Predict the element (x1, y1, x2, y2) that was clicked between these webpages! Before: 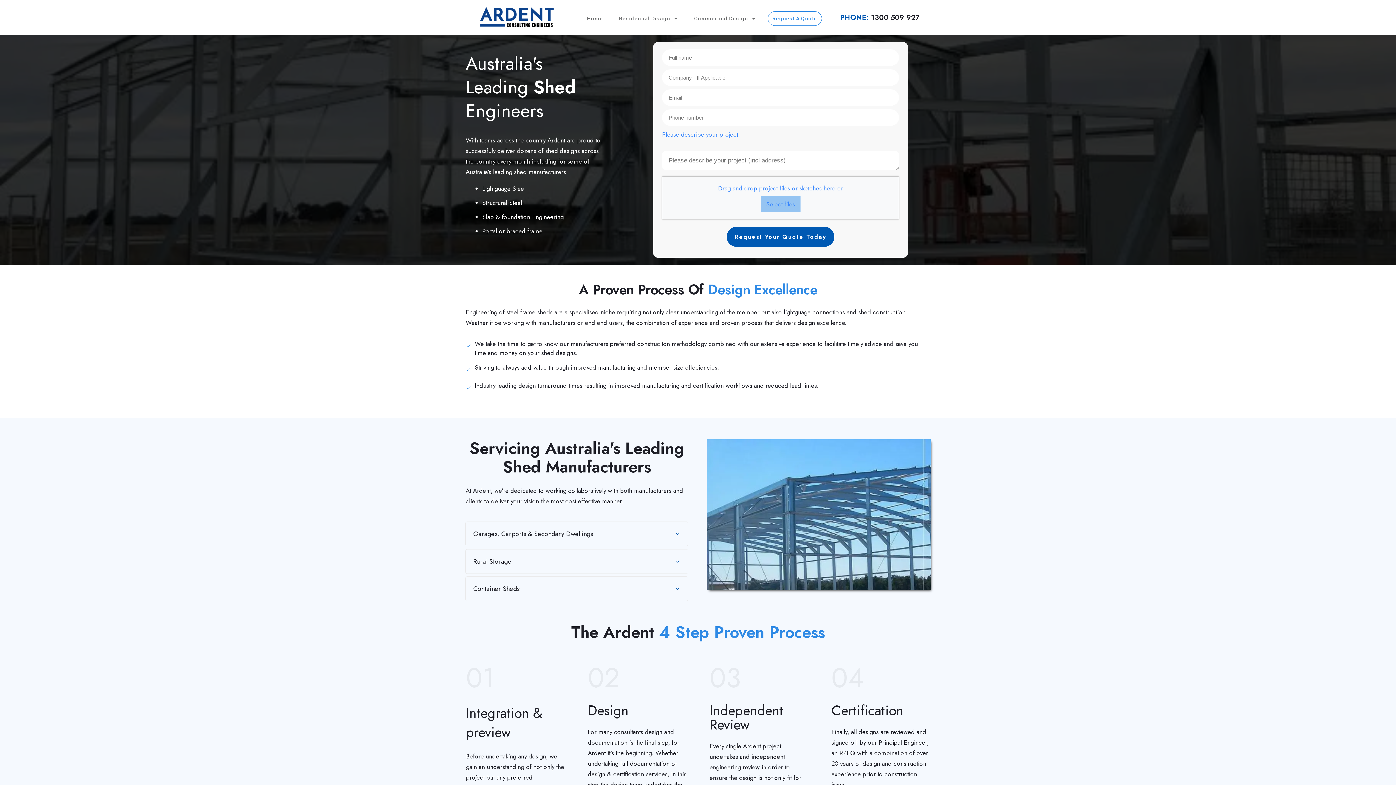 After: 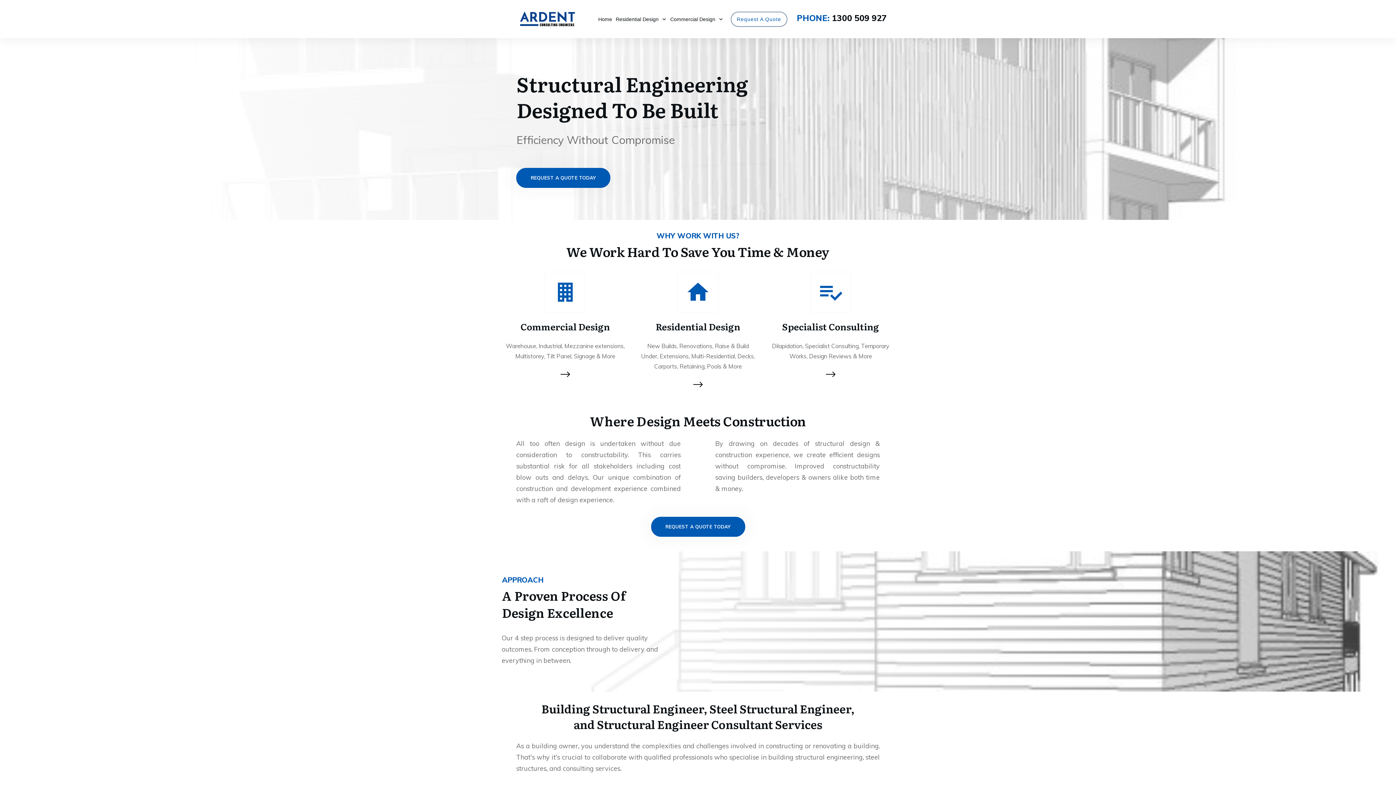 Action: bbox: (587, 13, 603, 23) label: Home